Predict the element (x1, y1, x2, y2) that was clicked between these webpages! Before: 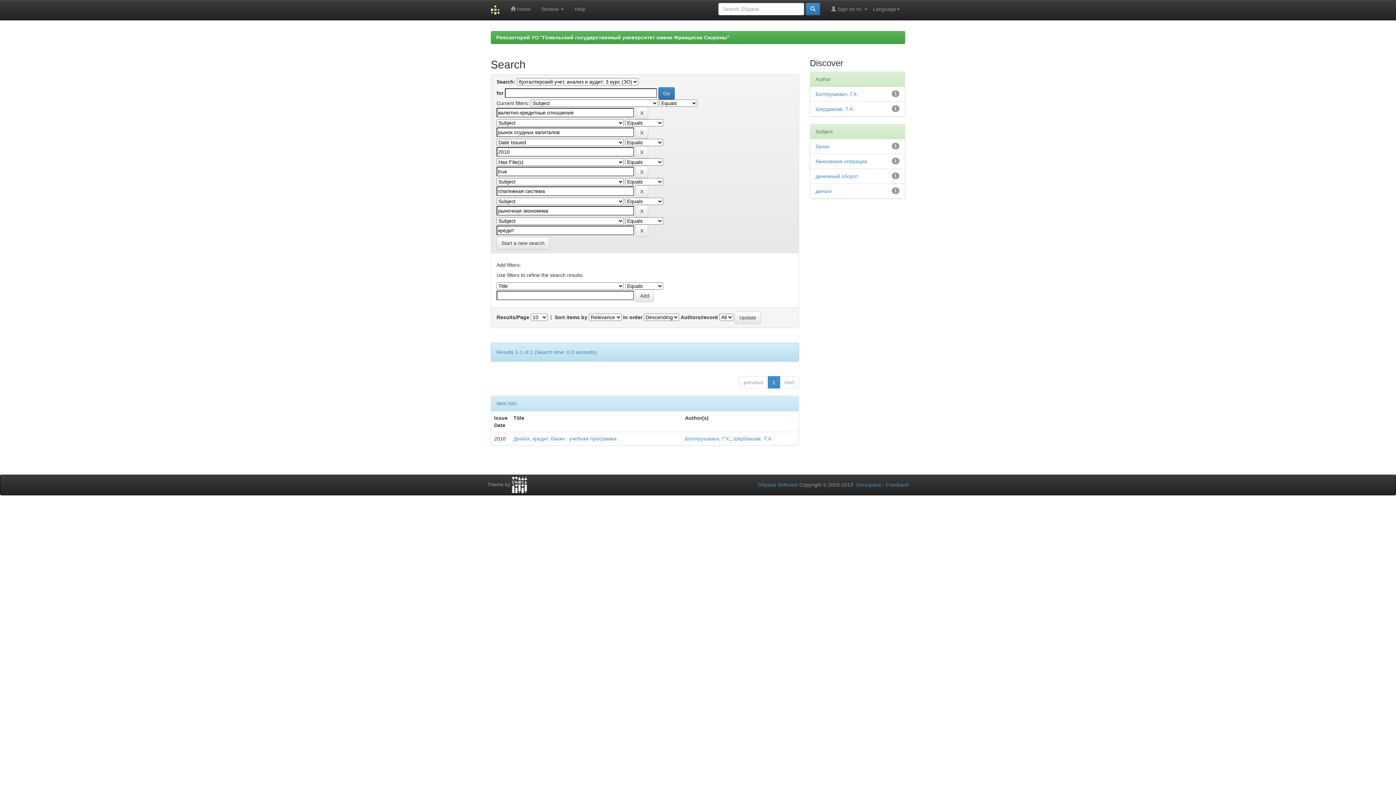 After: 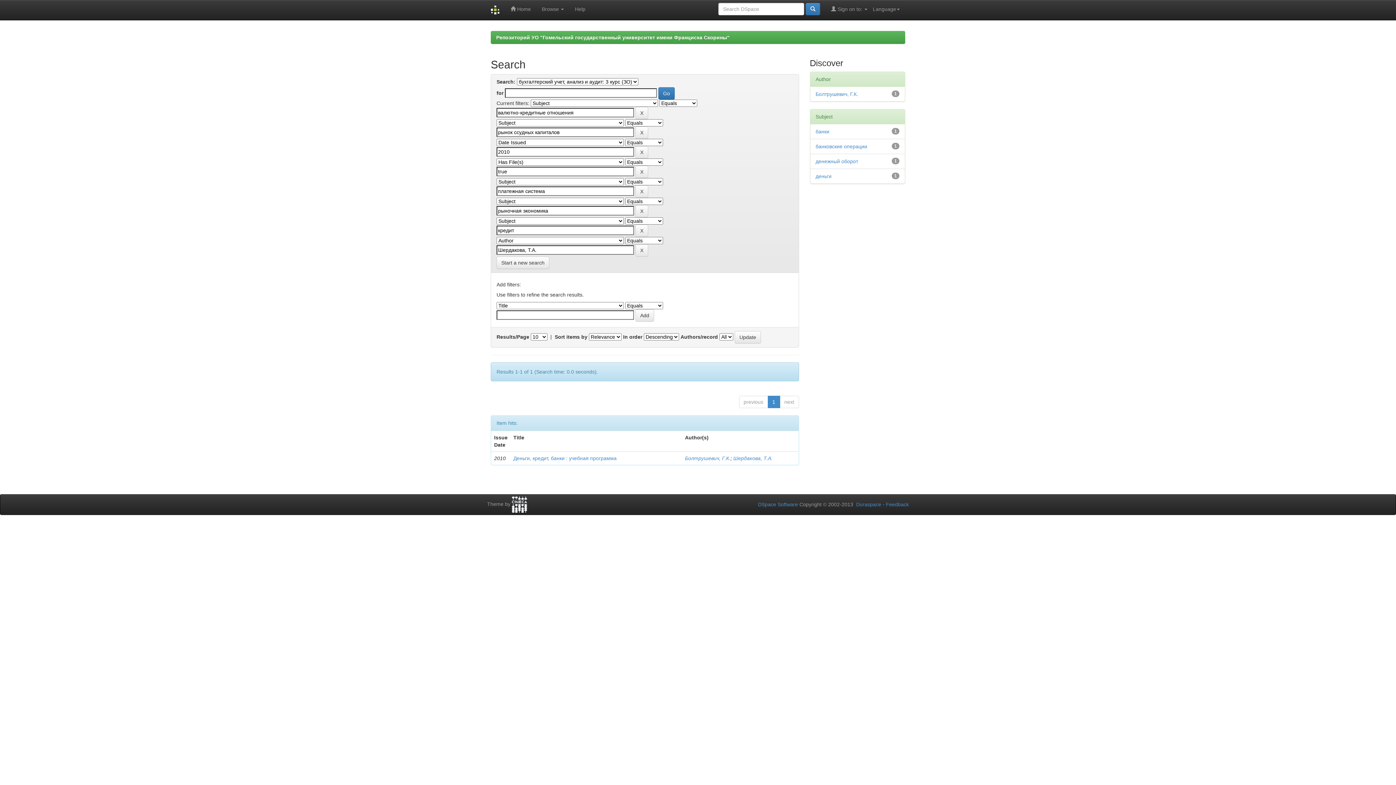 Action: label: Шердакова, Т.А. bbox: (815, 106, 854, 112)